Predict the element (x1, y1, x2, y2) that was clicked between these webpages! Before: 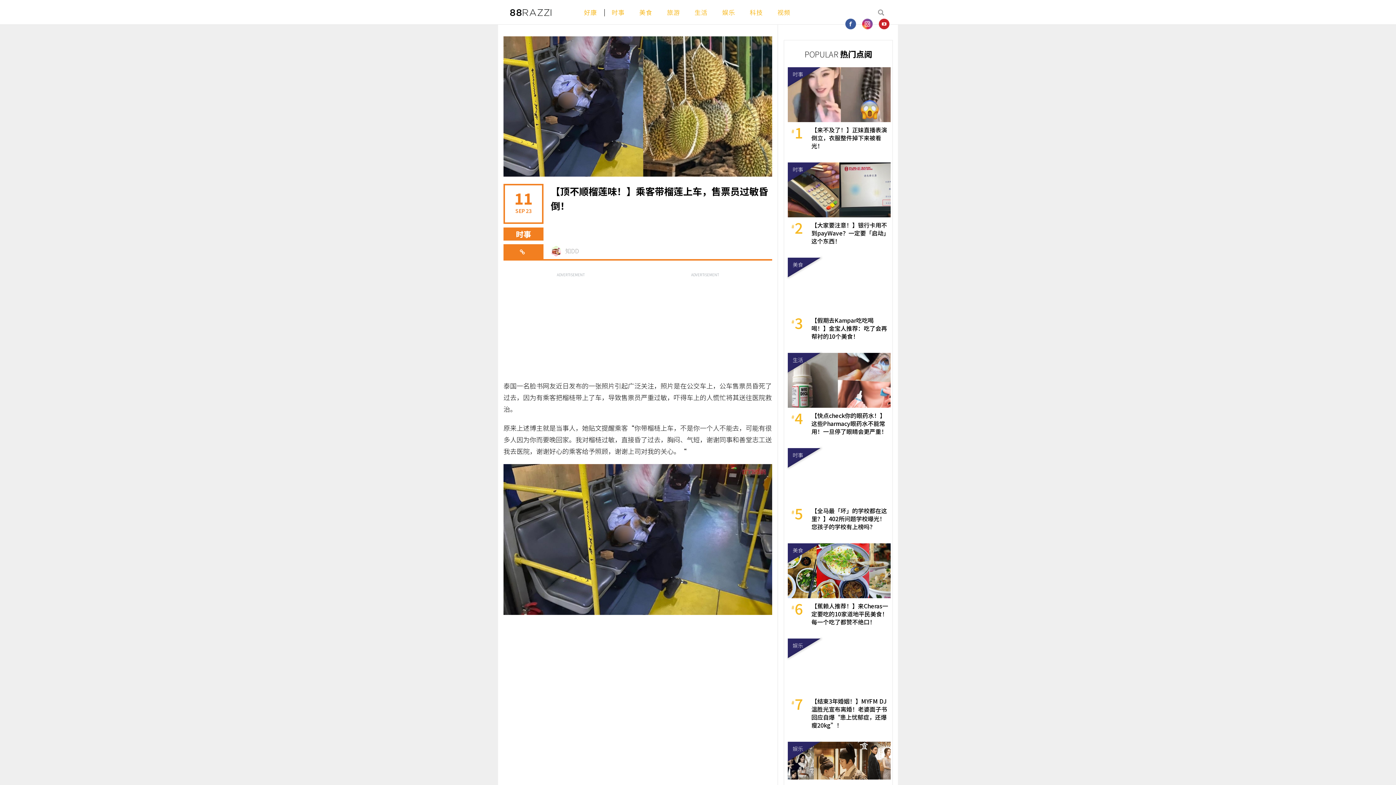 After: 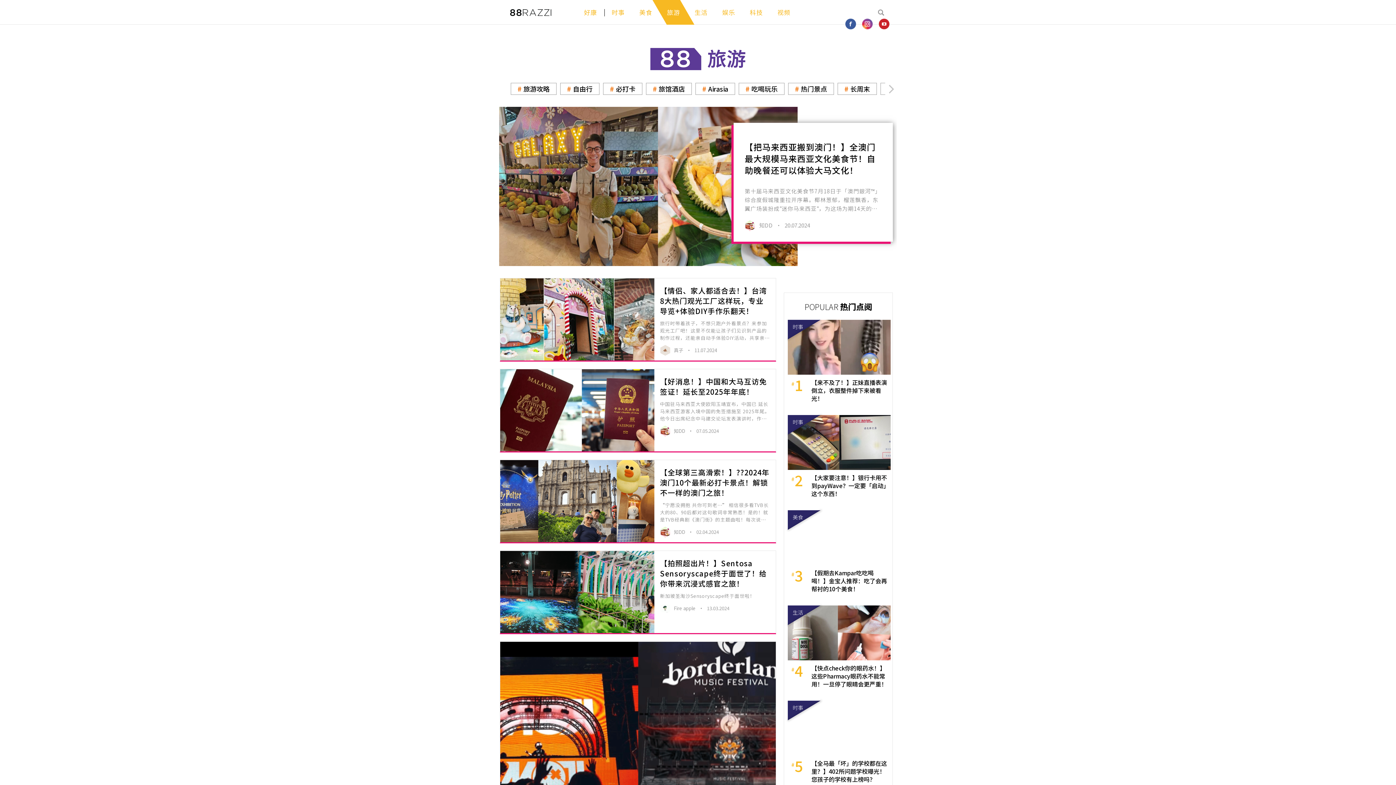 Action: bbox: (659, 0, 687, 24) label: 旅游